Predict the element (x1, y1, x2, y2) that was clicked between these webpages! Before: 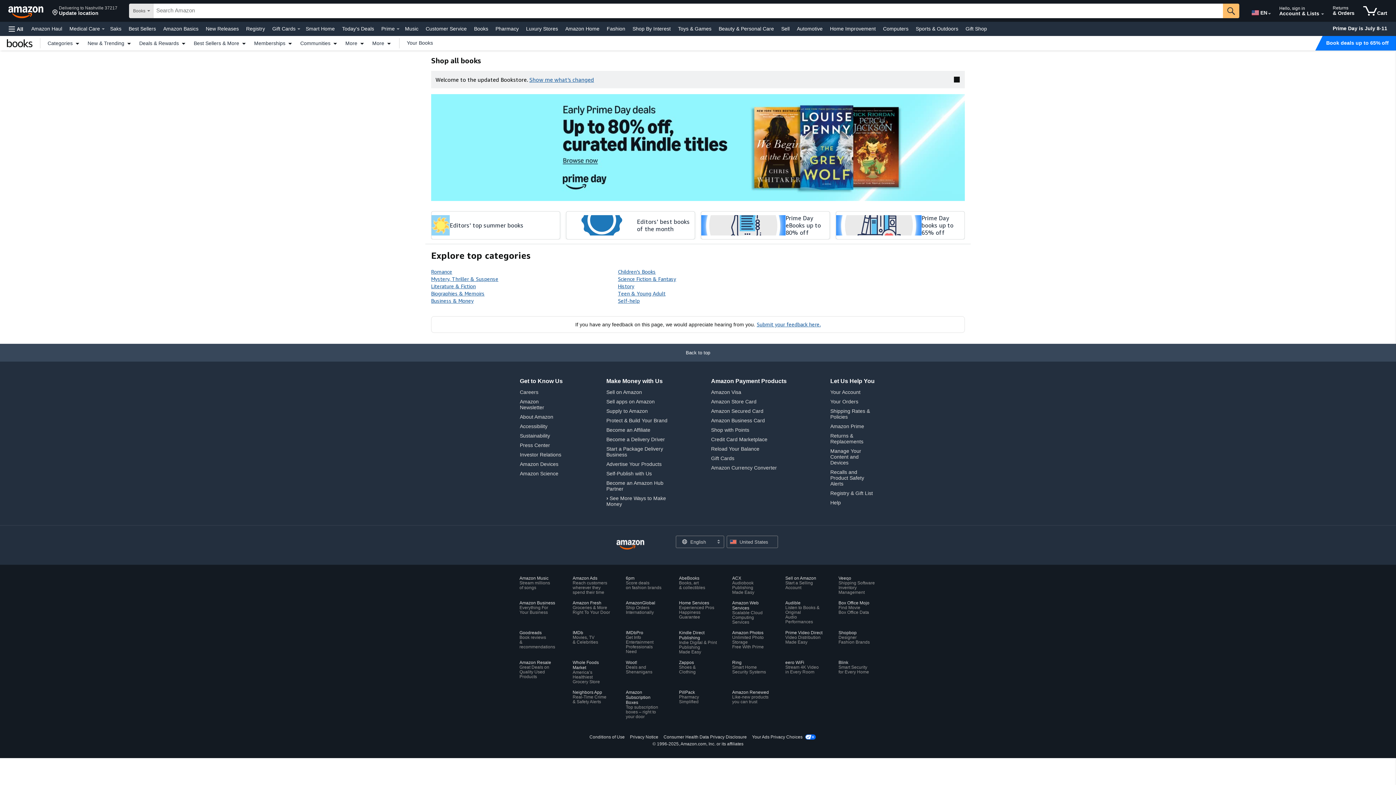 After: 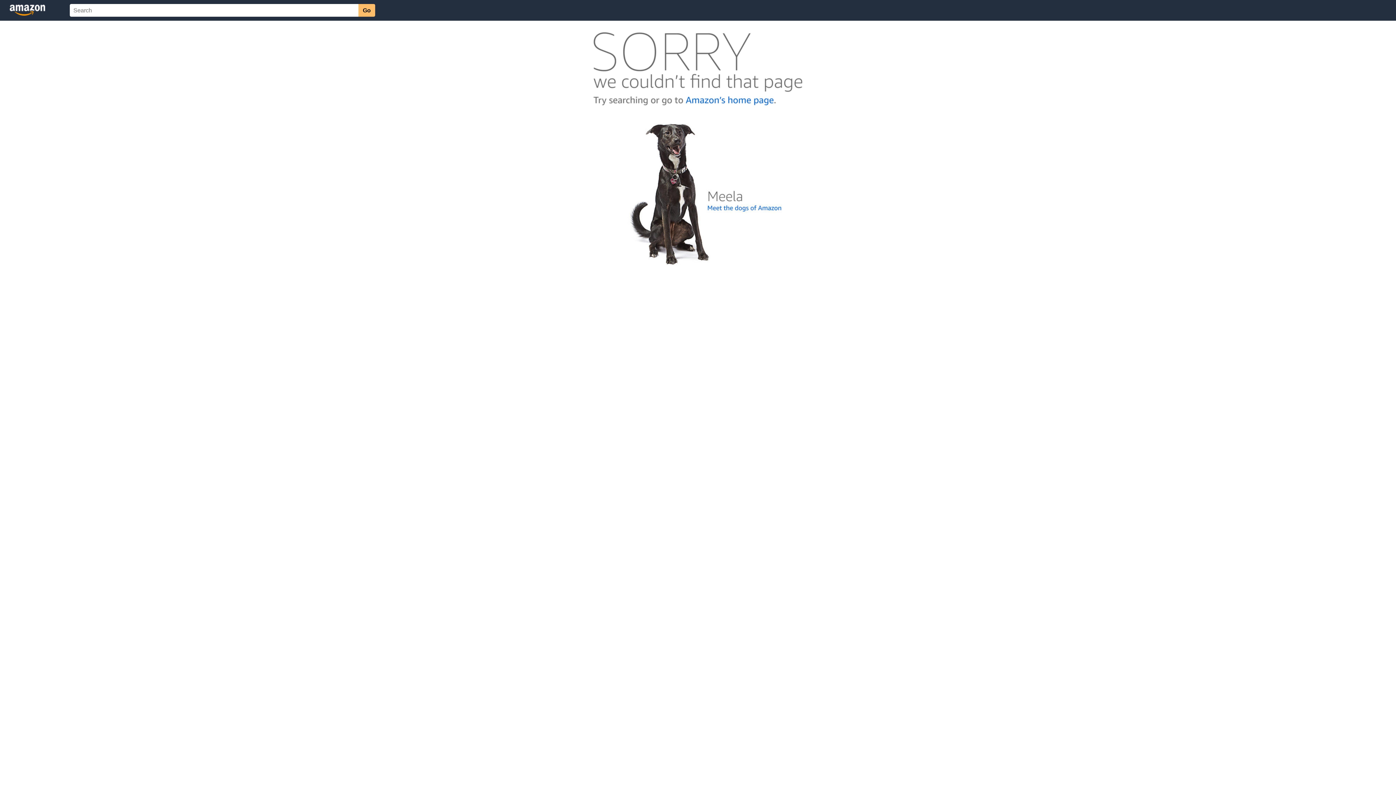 Action: label: Privacy Notice bbox: (627, 734, 661, 739)